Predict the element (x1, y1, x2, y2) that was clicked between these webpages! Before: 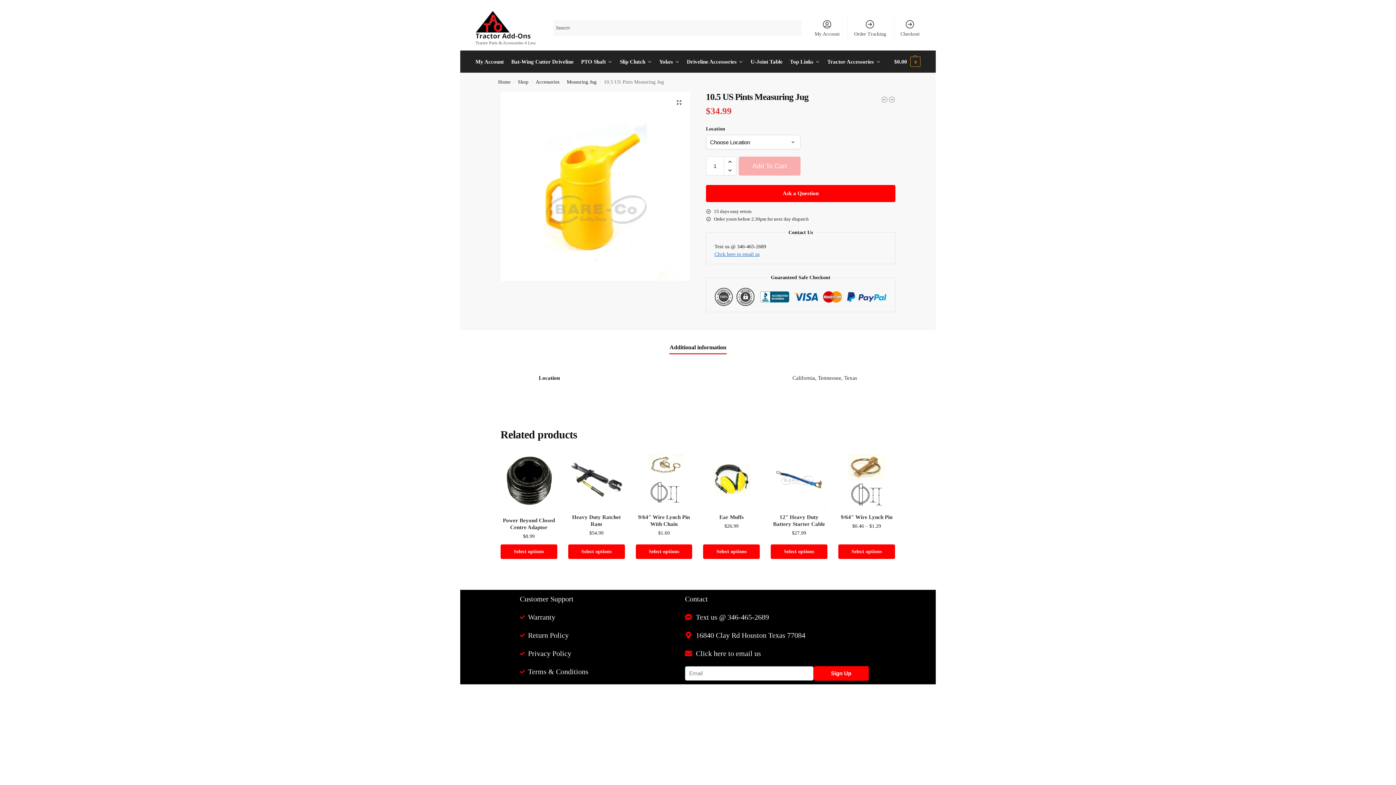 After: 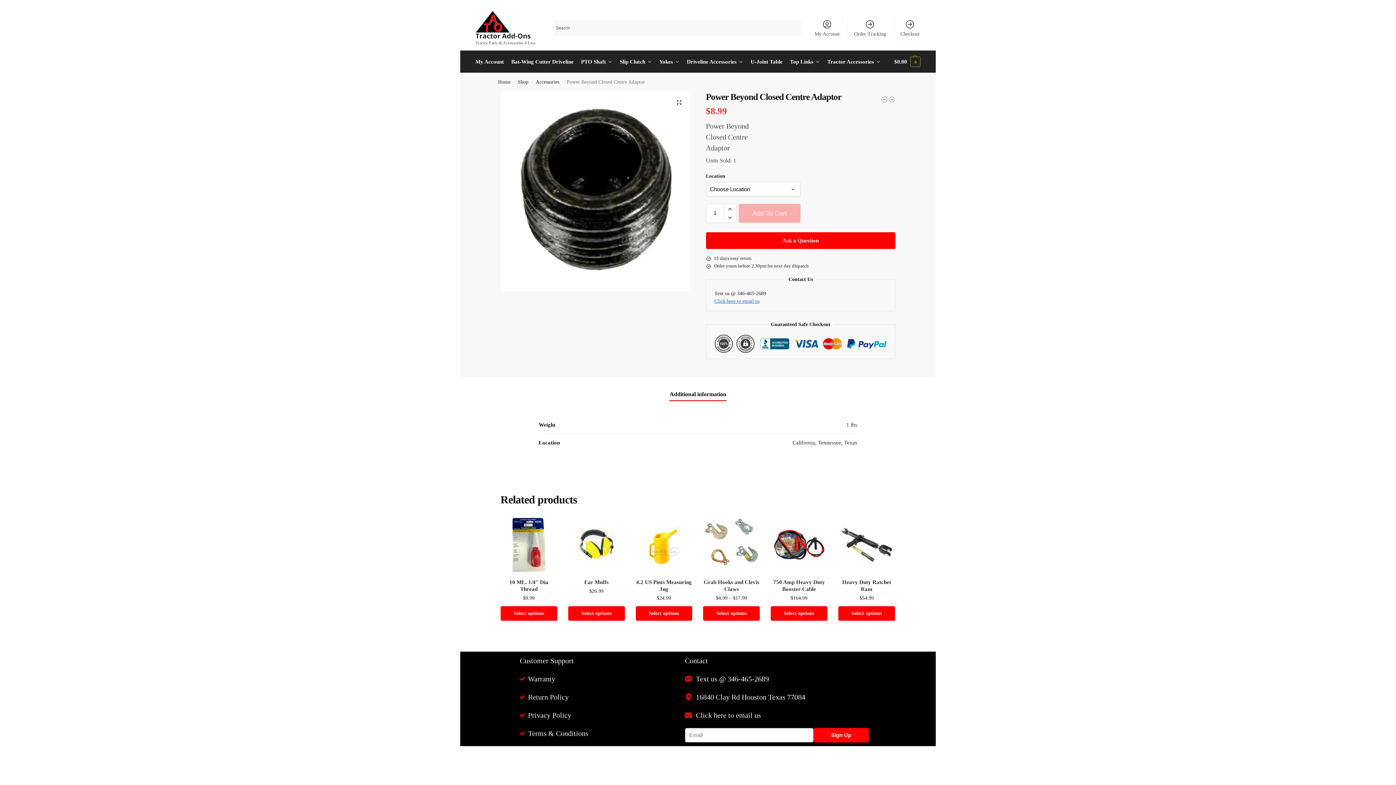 Action: bbox: (500, 544, 557, 559) label: Select options for “Power Beyond Closed Centre Adaptor”